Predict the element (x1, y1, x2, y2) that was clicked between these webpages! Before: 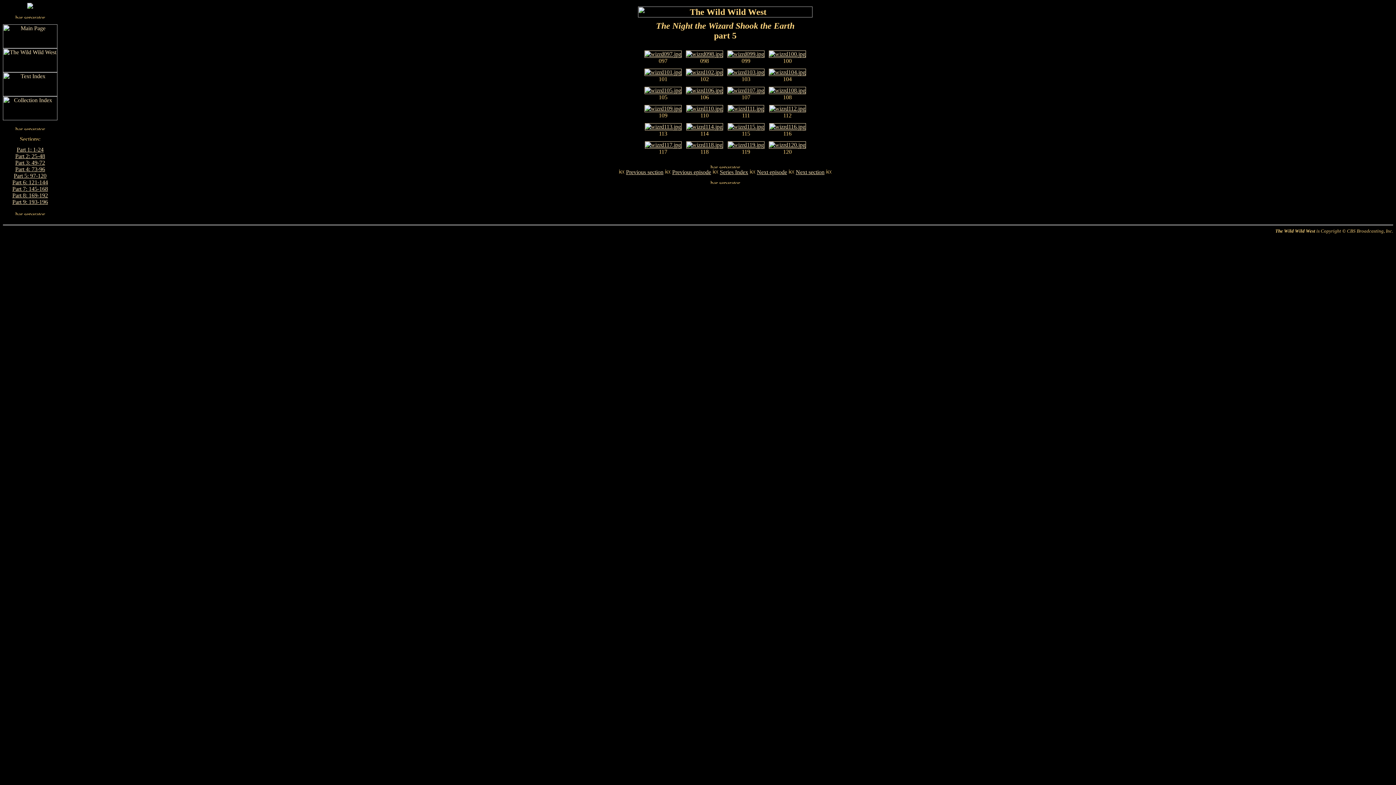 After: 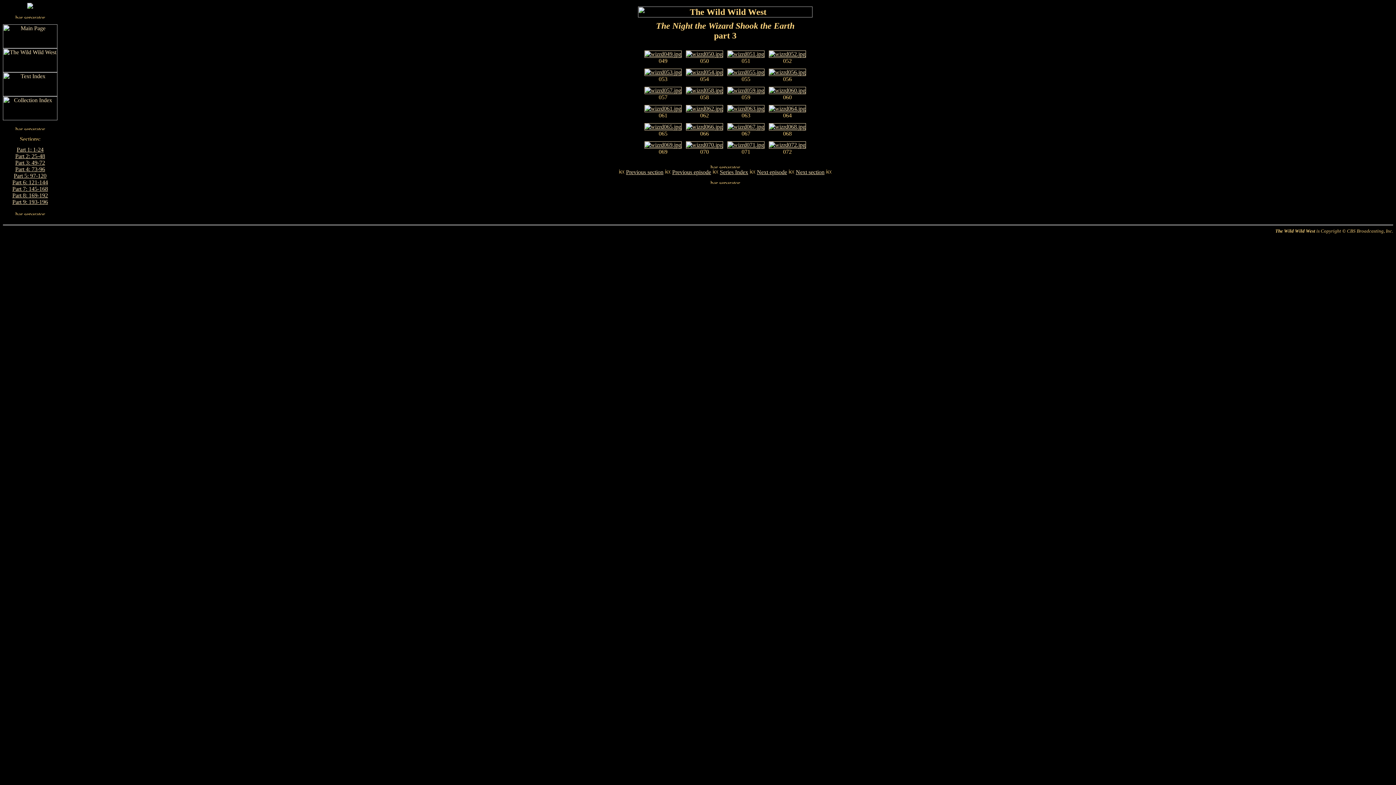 Action: bbox: (15, 159, 45, 165) label: Part 3: 49-72